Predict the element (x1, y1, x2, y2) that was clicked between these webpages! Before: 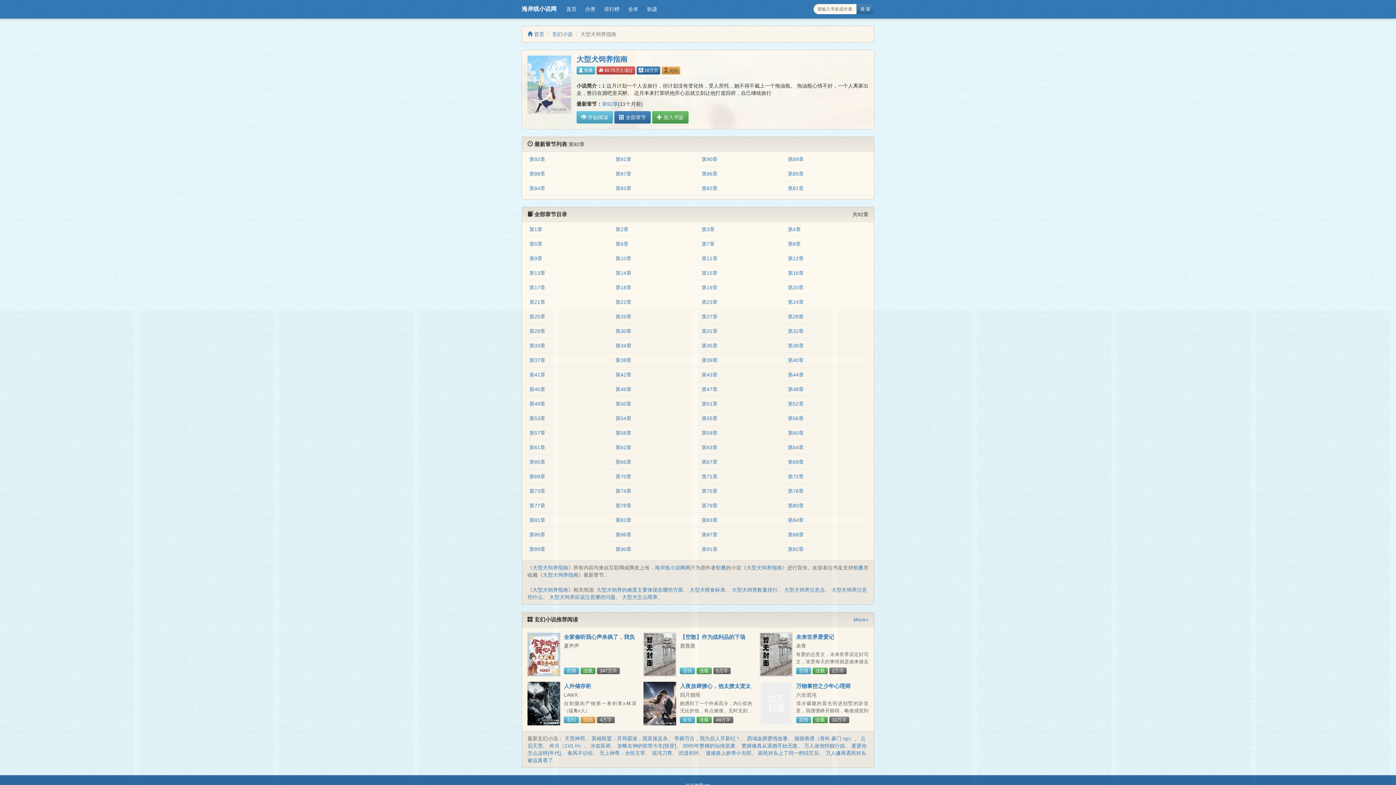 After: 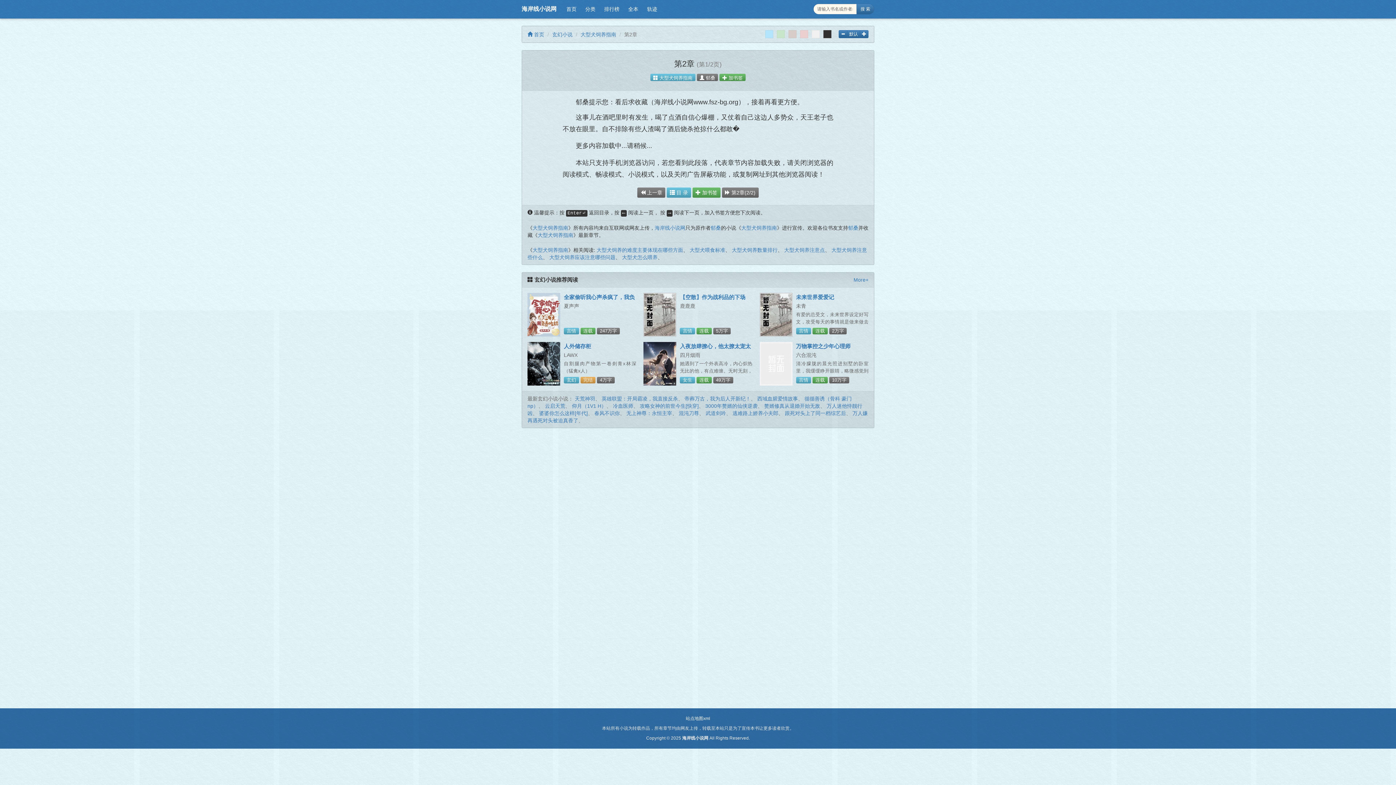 Action: bbox: (615, 226, 628, 232) label: 第2章